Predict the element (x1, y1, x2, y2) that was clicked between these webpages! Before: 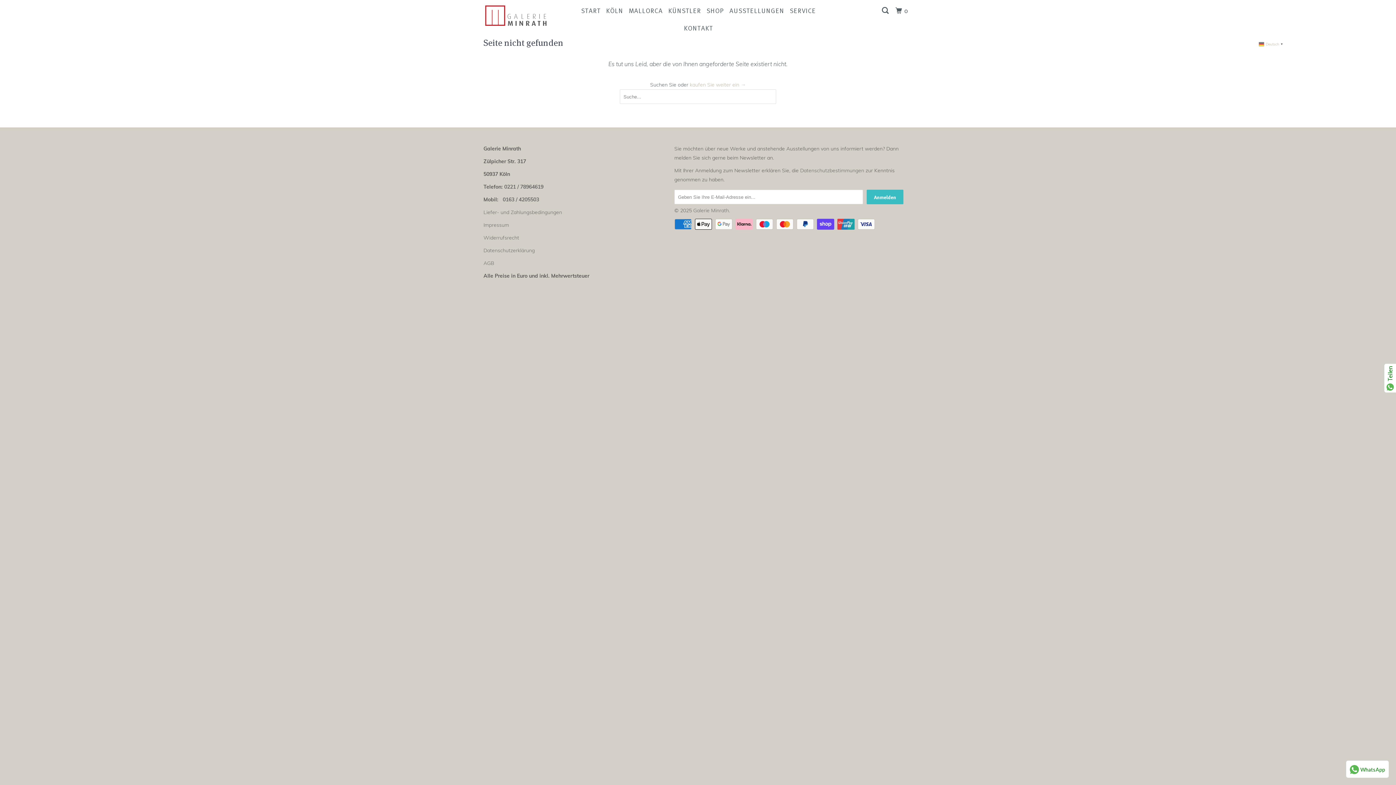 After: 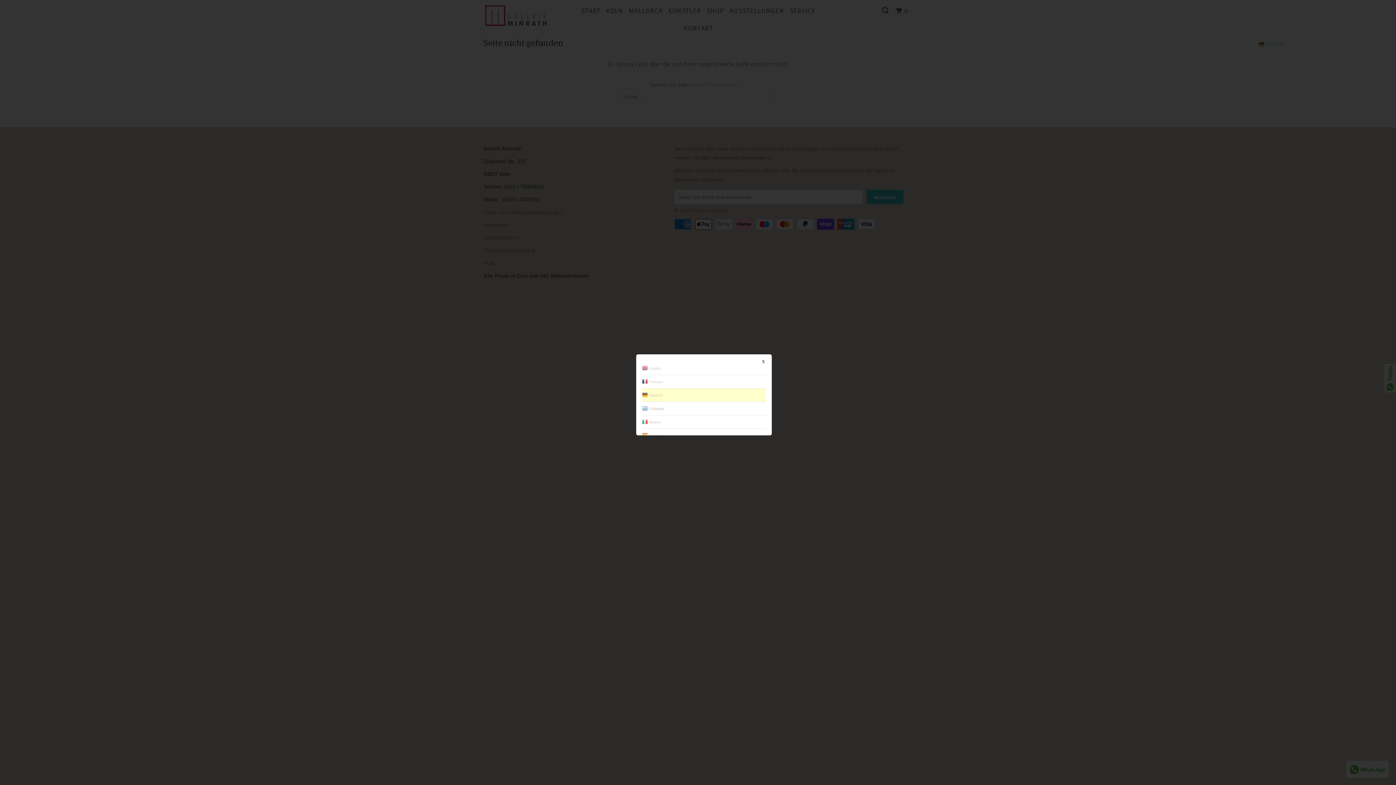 Action: label:  Deutsch▼ bbox: (1258, 40, 1284, 46)